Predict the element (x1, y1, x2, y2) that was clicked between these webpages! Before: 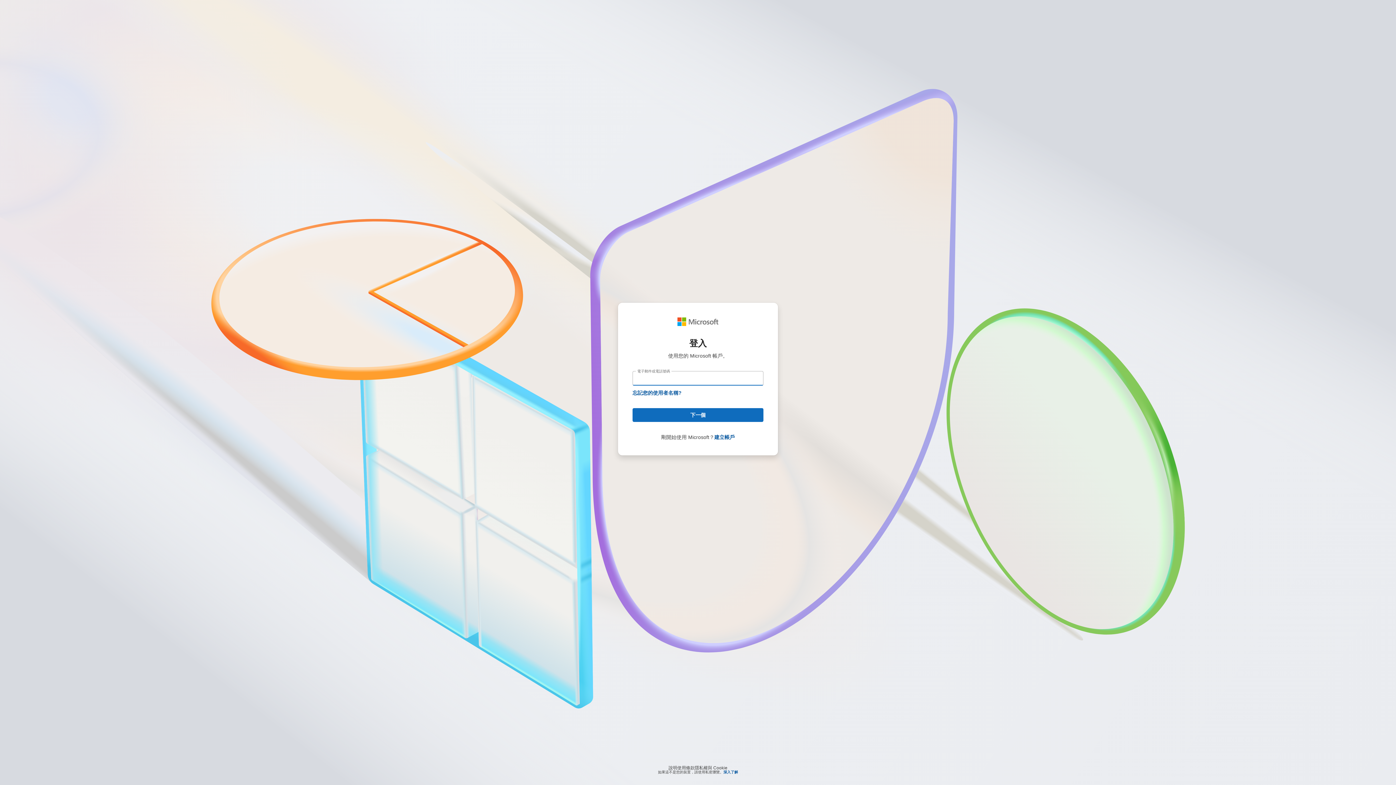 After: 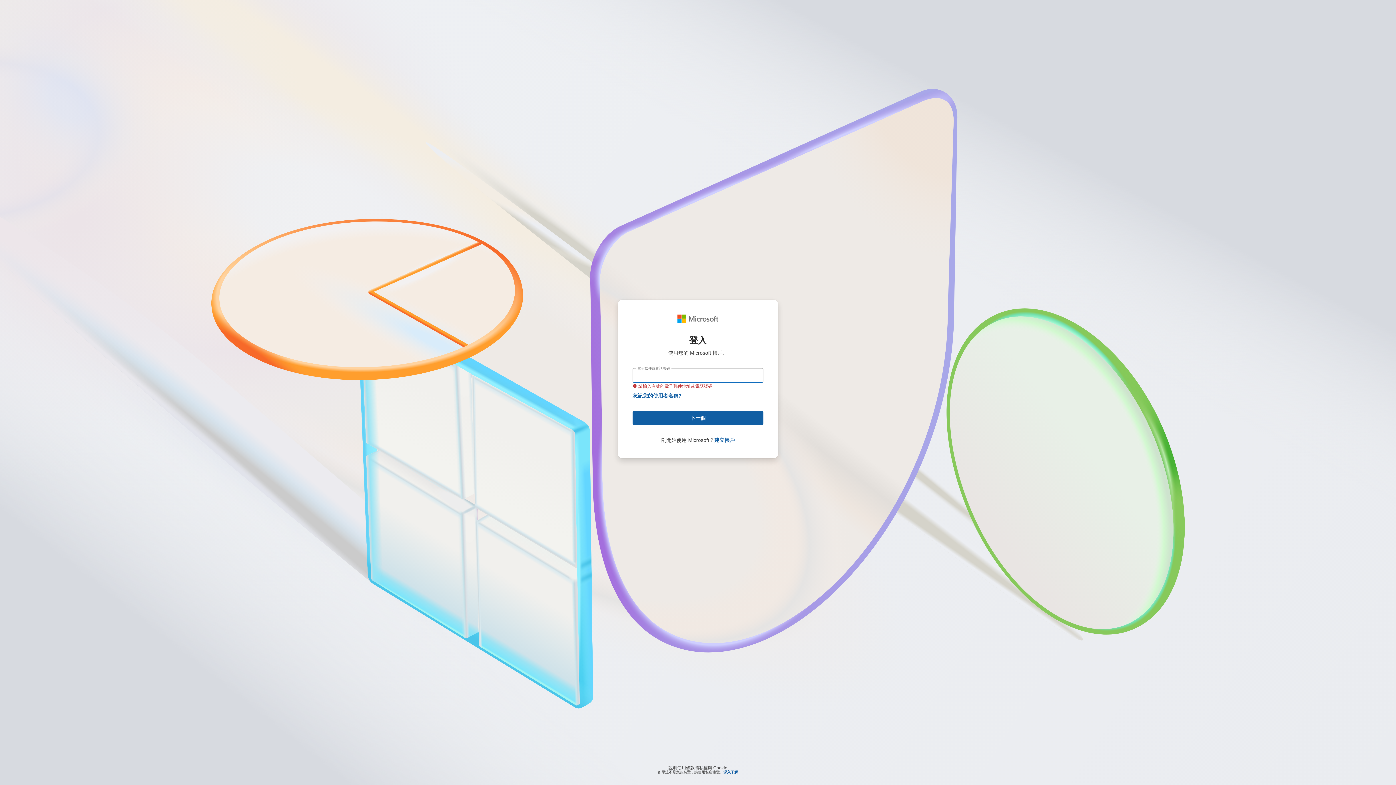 Action: bbox: (632, 394, 763, 408) label: 下一個